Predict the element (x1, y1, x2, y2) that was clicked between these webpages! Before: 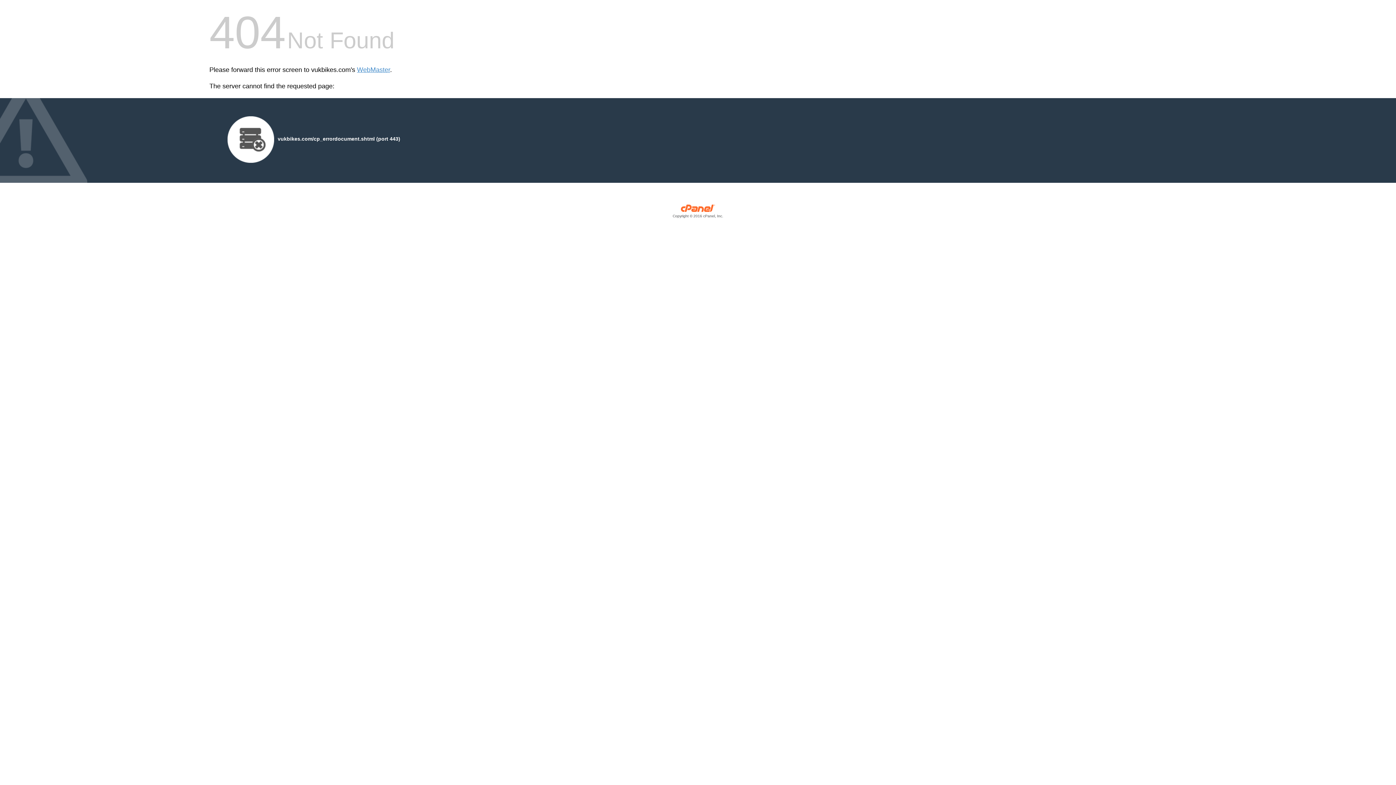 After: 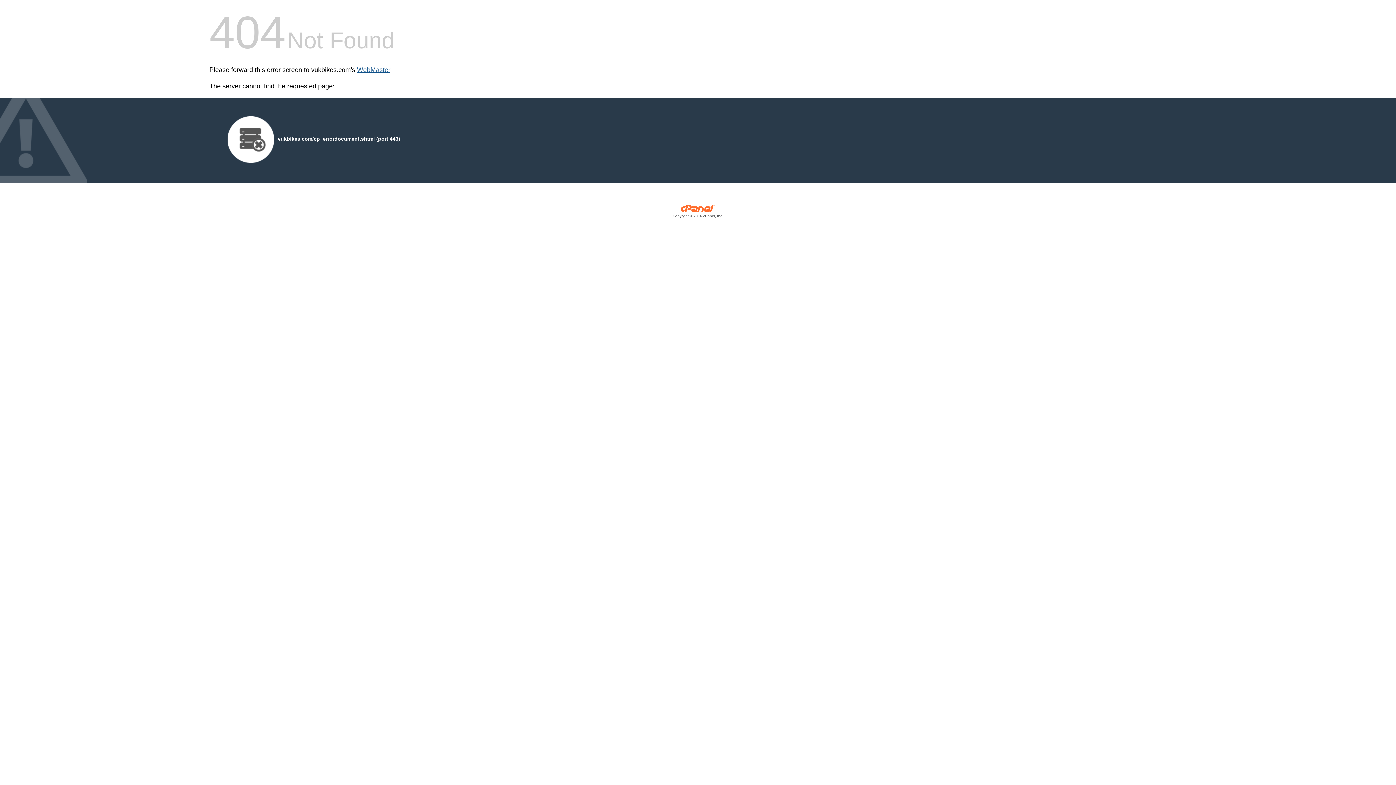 Action: bbox: (357, 66, 390, 73) label: WebMaster